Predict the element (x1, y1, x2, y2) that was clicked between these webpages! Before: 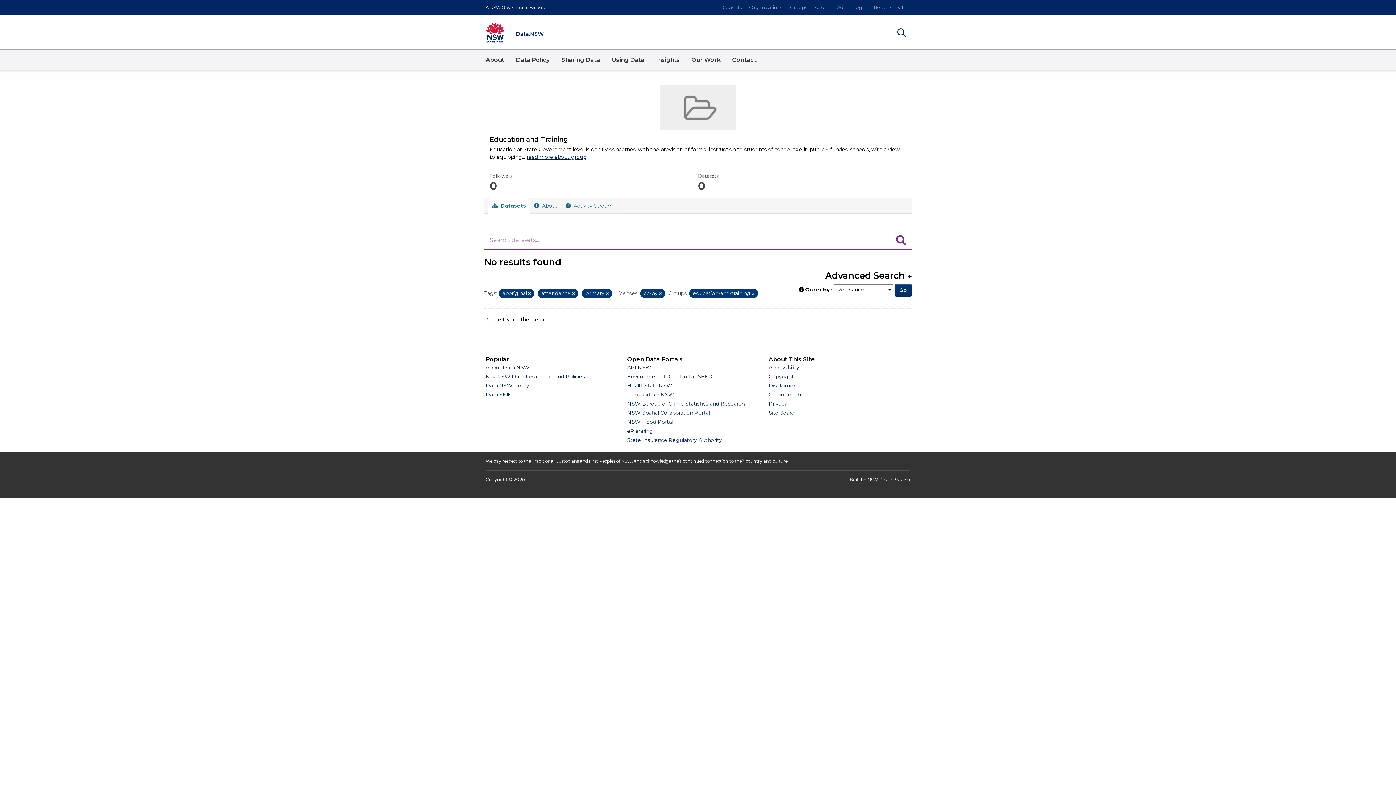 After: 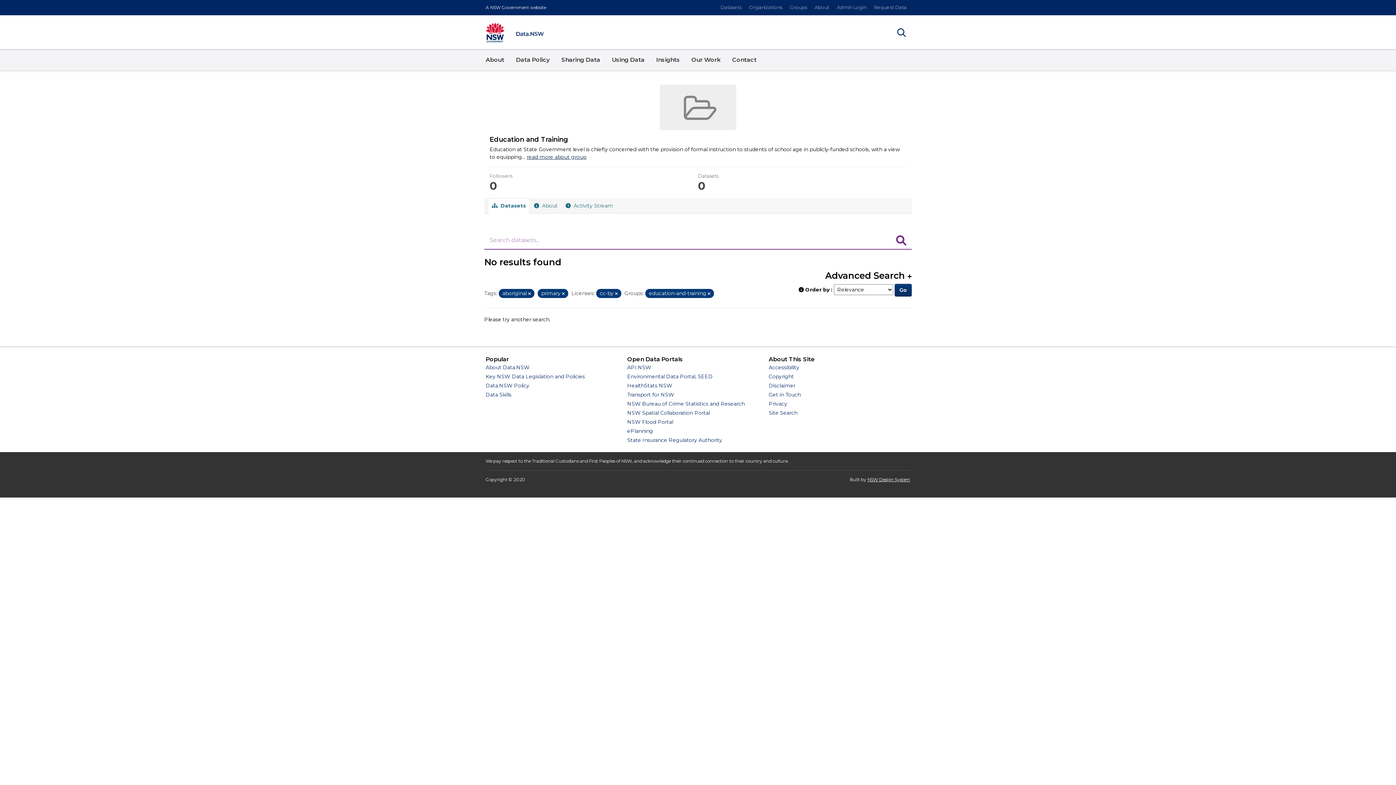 Action: bbox: (572, 291, 574, 296) label: Remove item